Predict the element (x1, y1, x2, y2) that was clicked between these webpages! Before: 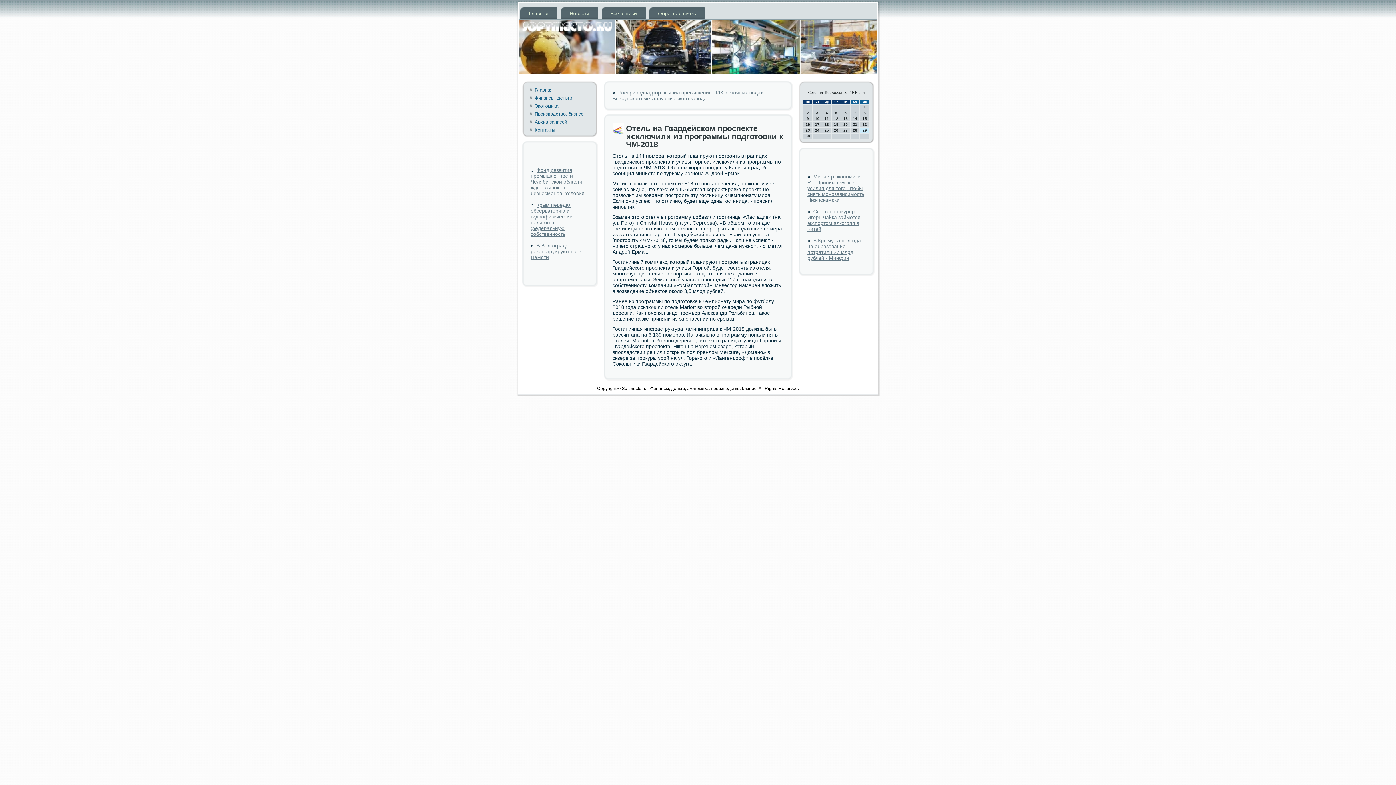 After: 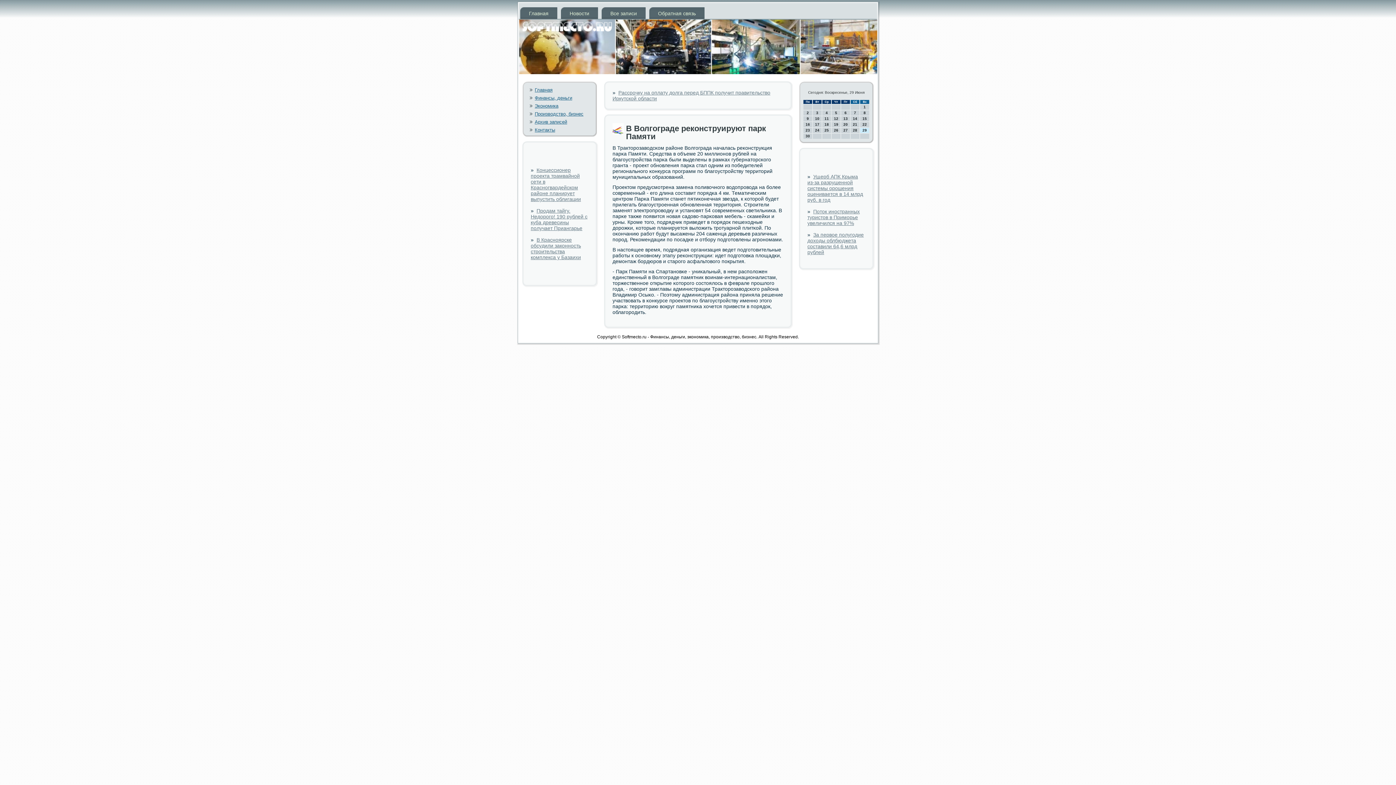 Action: label: В Волгограде реконструируют парк Памяти bbox: (530, 242, 581, 260)